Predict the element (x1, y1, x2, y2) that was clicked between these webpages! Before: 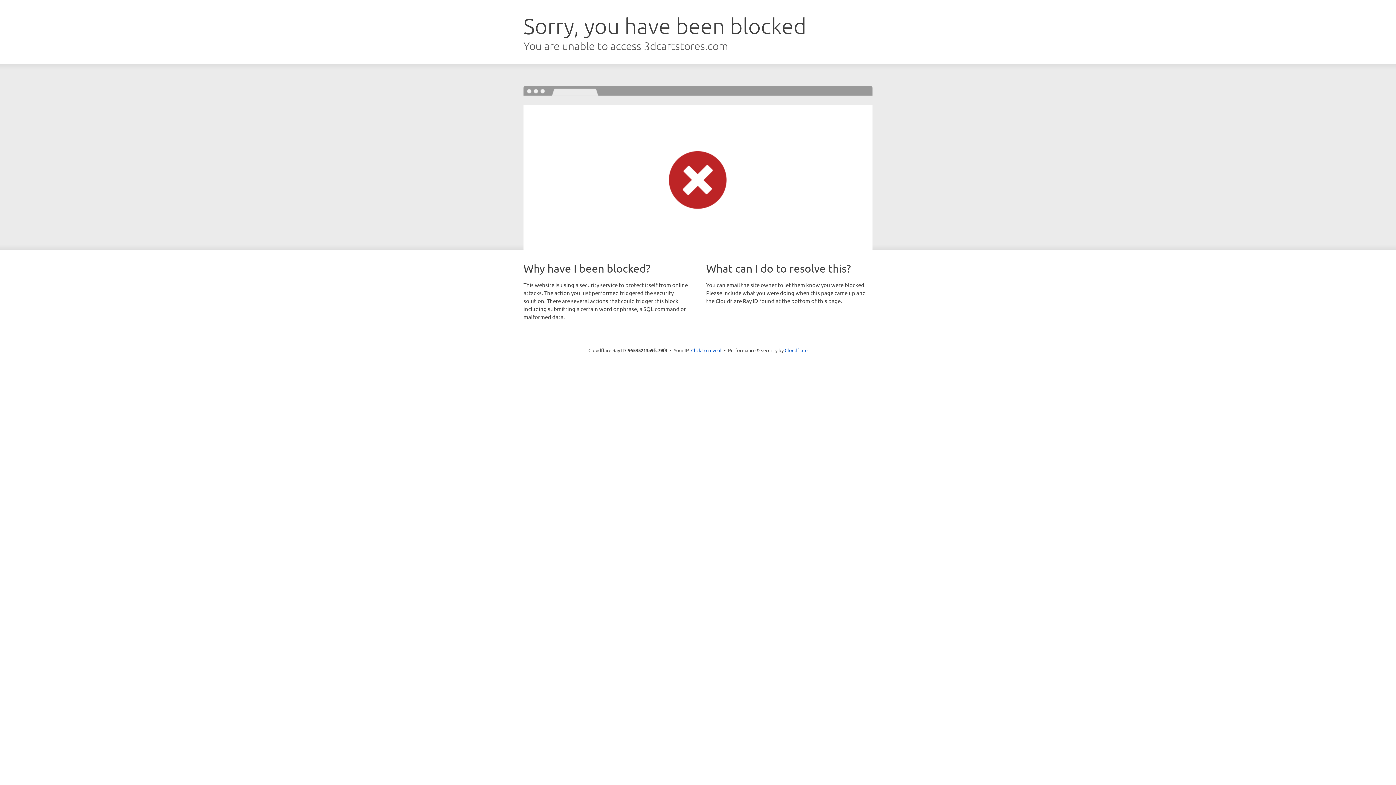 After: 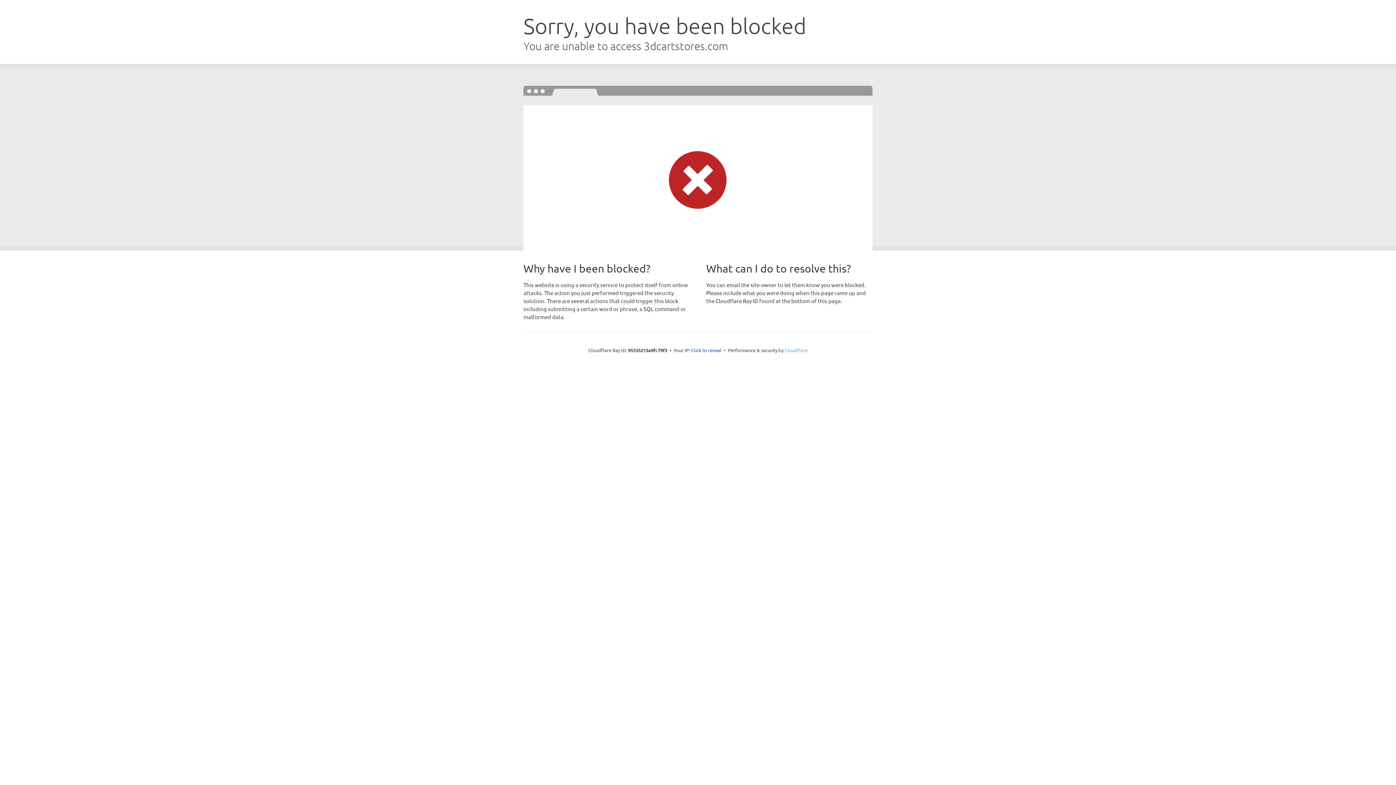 Action: bbox: (784, 347, 807, 353) label: Cloudflare